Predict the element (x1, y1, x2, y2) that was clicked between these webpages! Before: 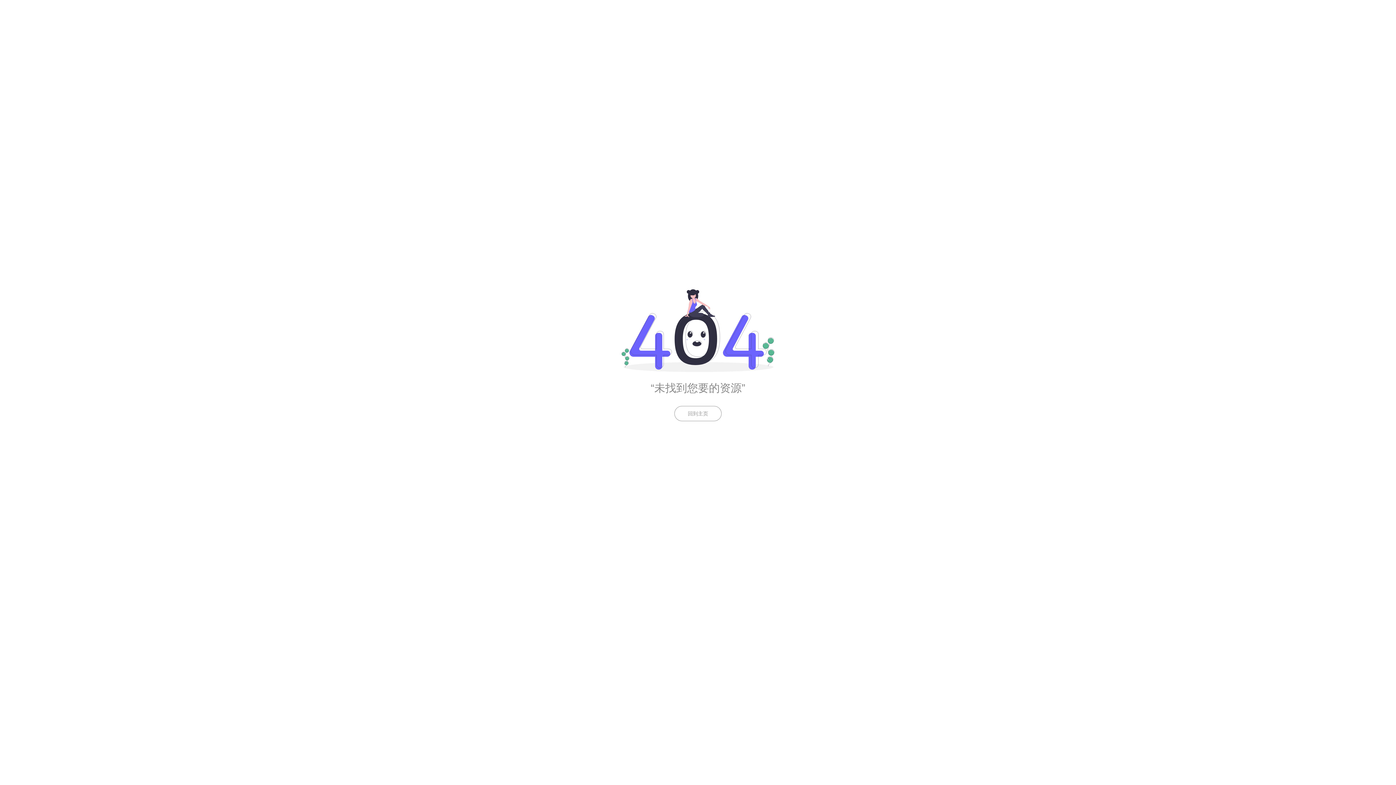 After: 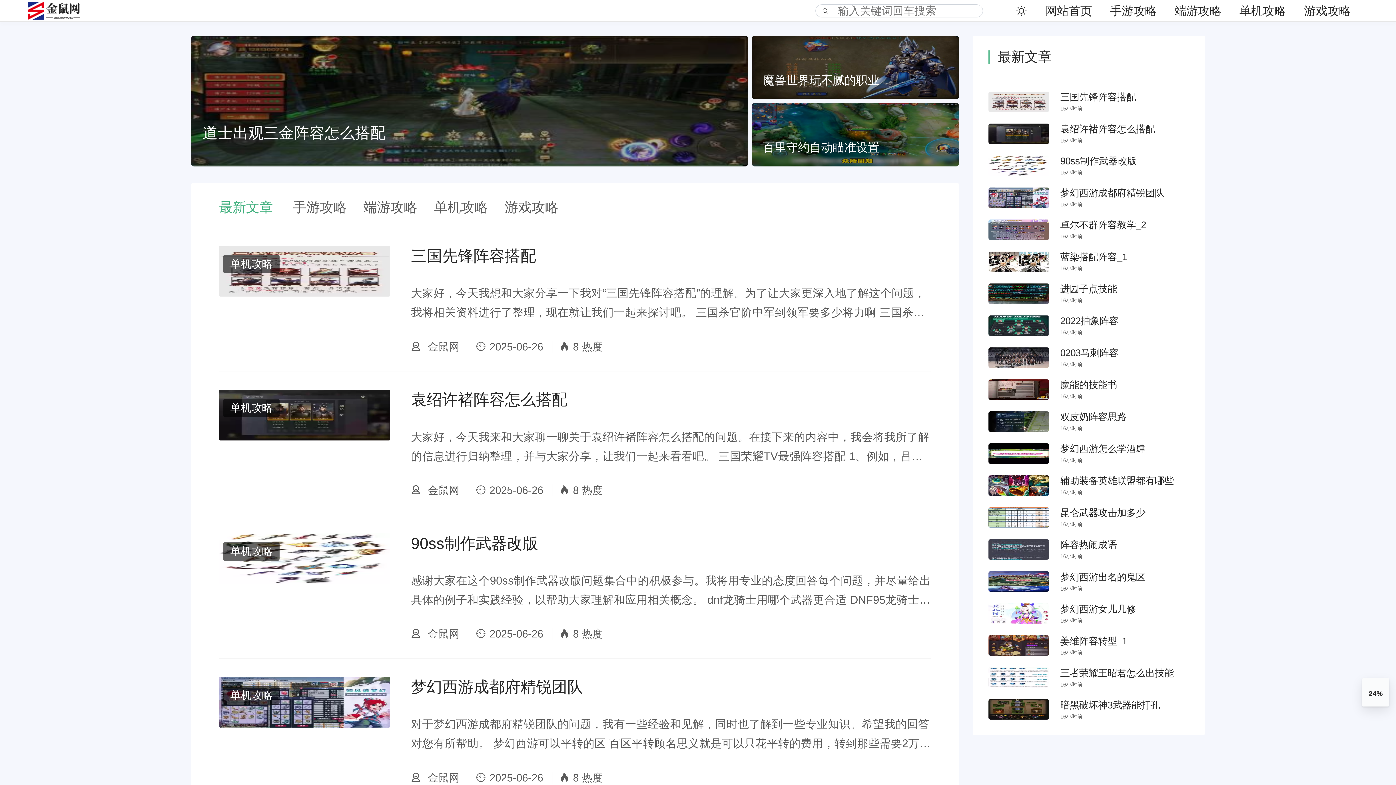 Action: bbox: (674, 406, 721, 421) label: 回到主页